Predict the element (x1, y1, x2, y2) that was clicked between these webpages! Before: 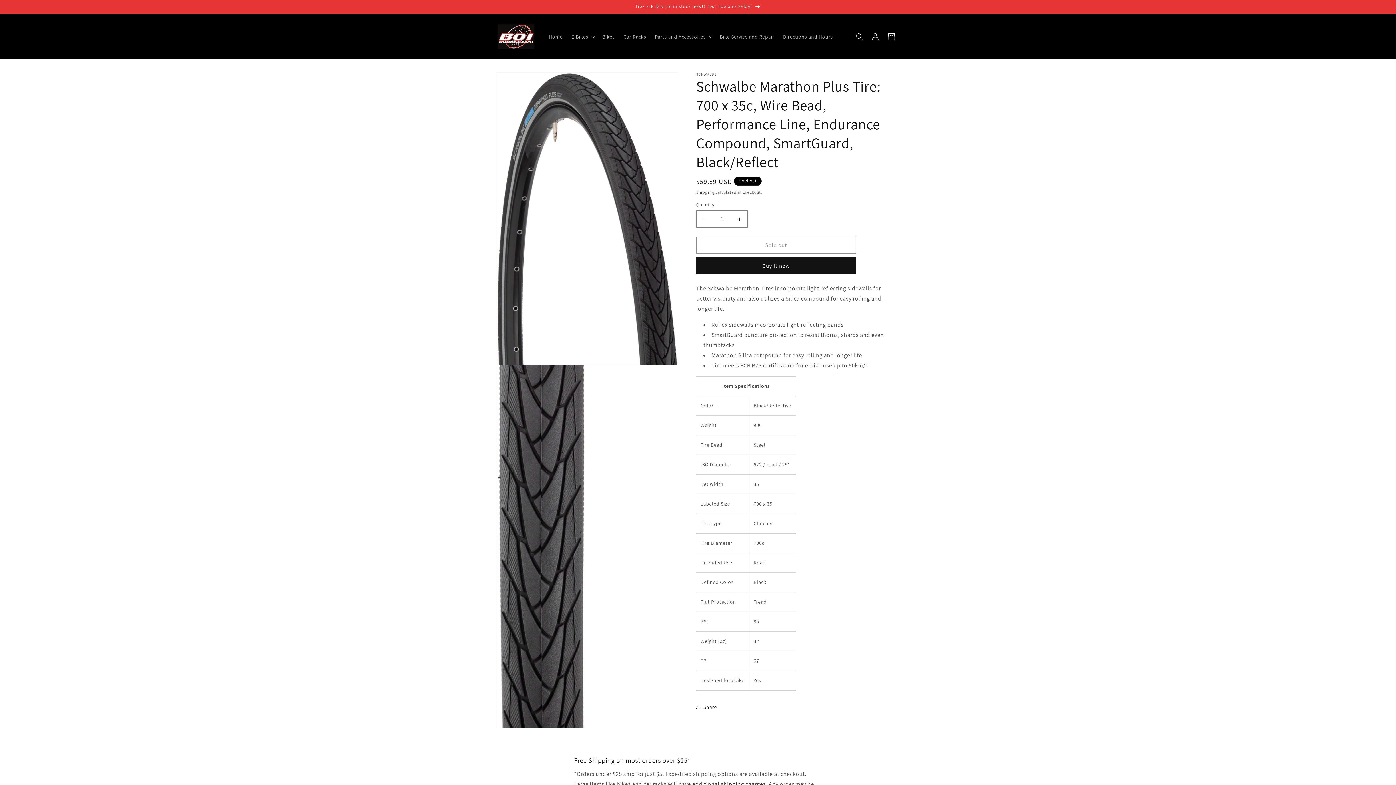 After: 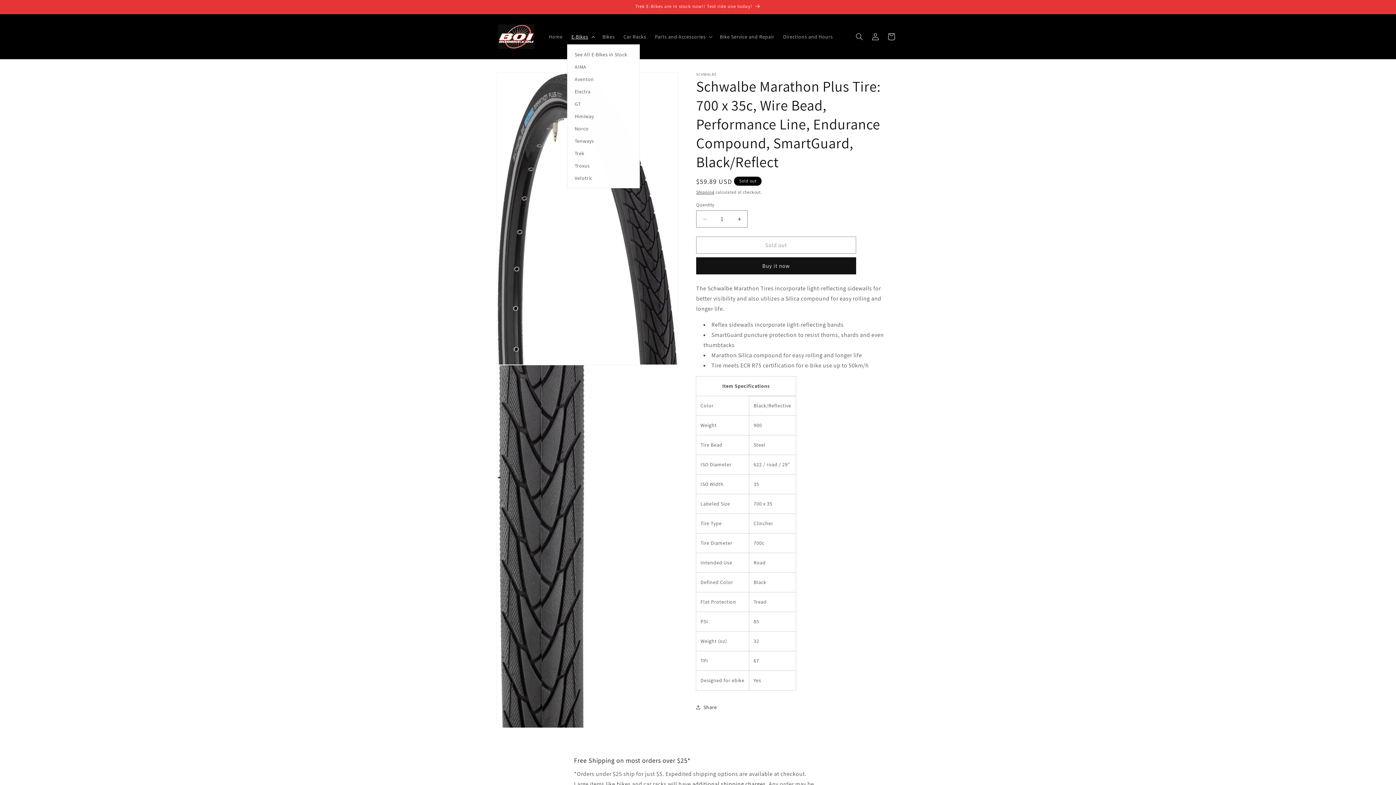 Action: bbox: (567, 28, 598, 44) label: E-Bikes